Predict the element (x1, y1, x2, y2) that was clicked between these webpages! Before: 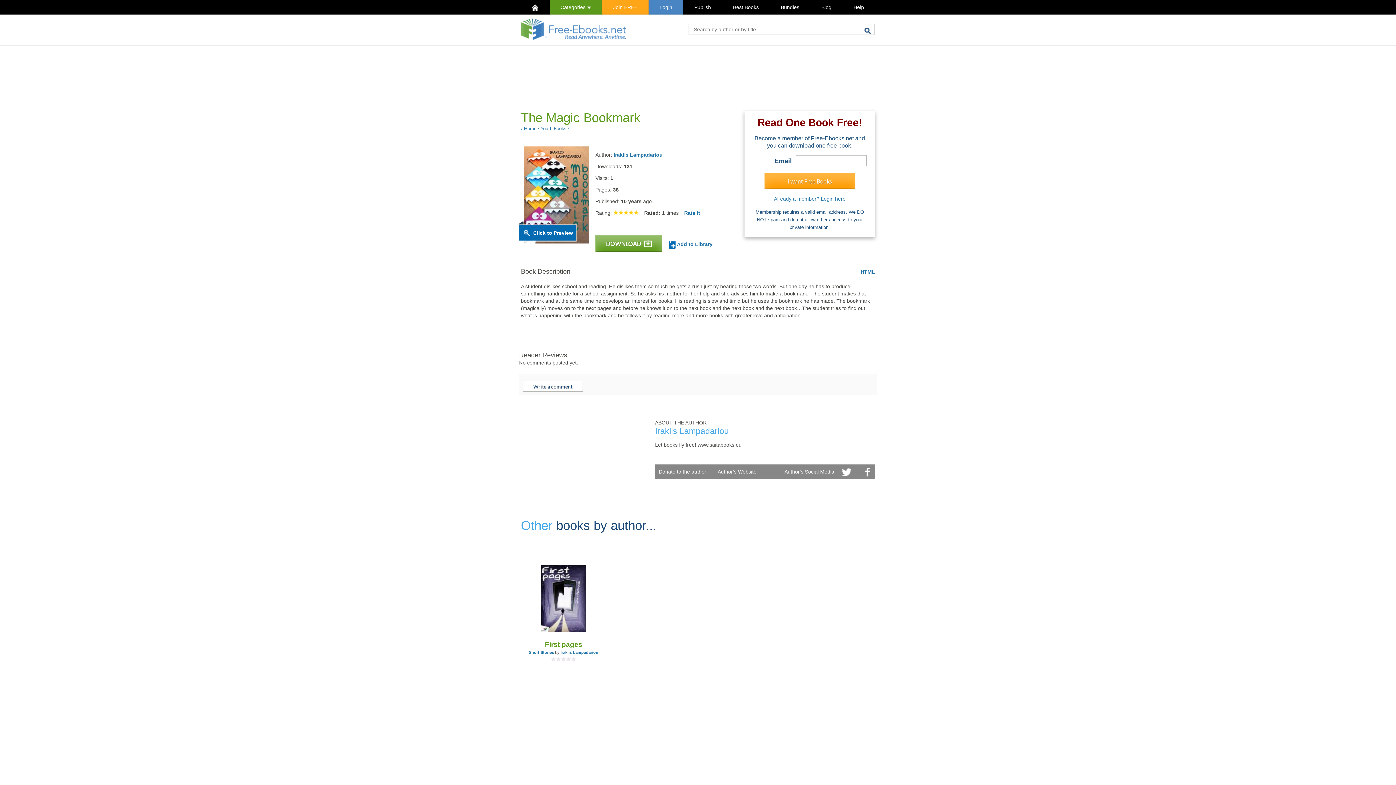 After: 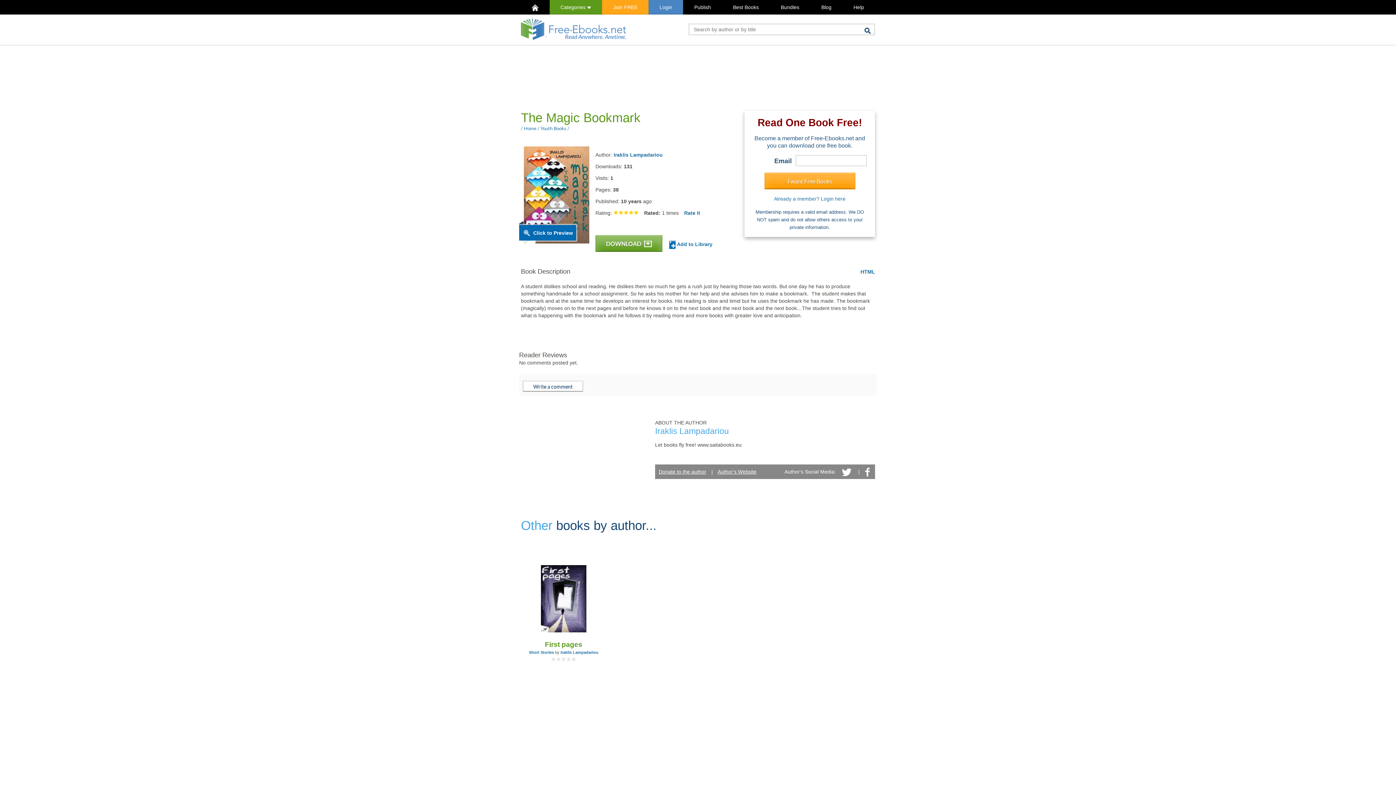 Action: bbox: (863, 469, 871, 474)